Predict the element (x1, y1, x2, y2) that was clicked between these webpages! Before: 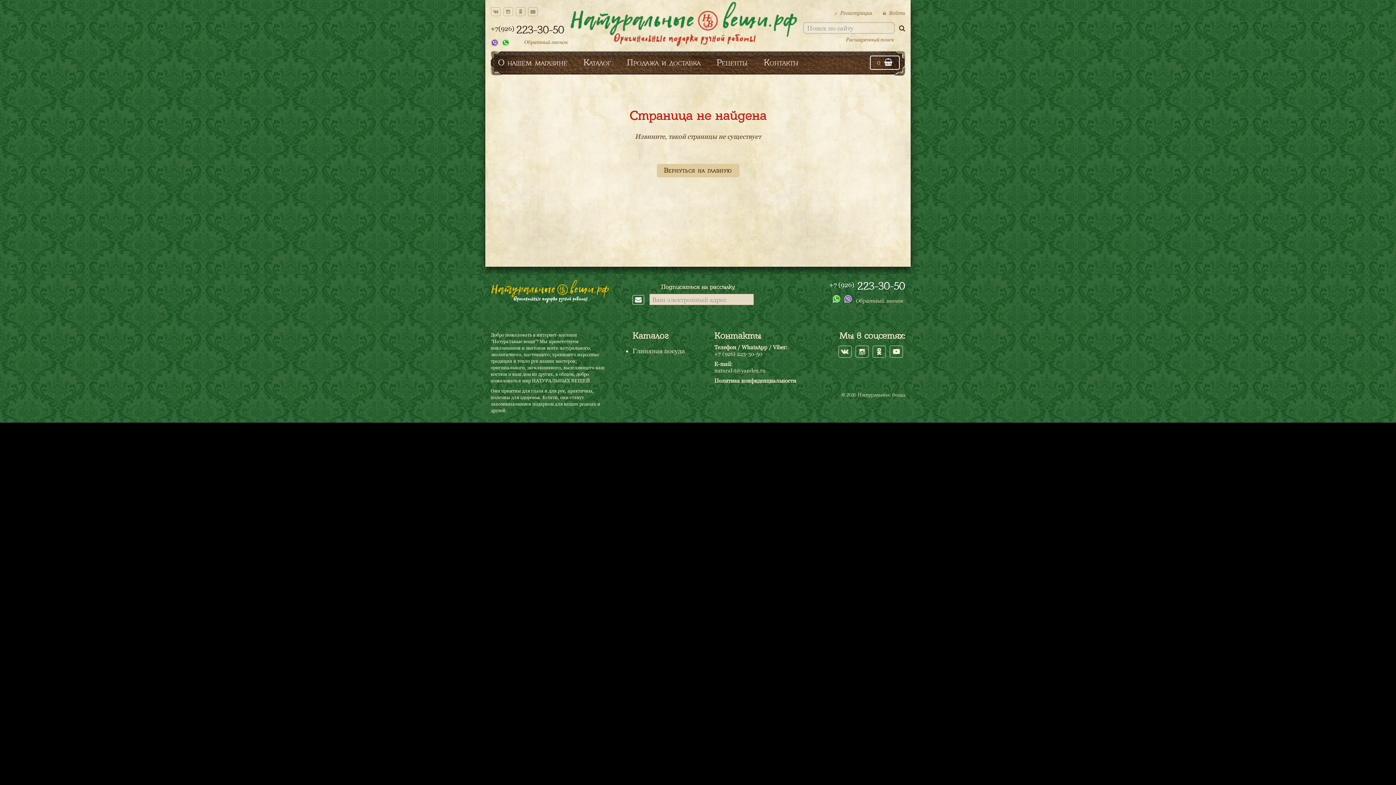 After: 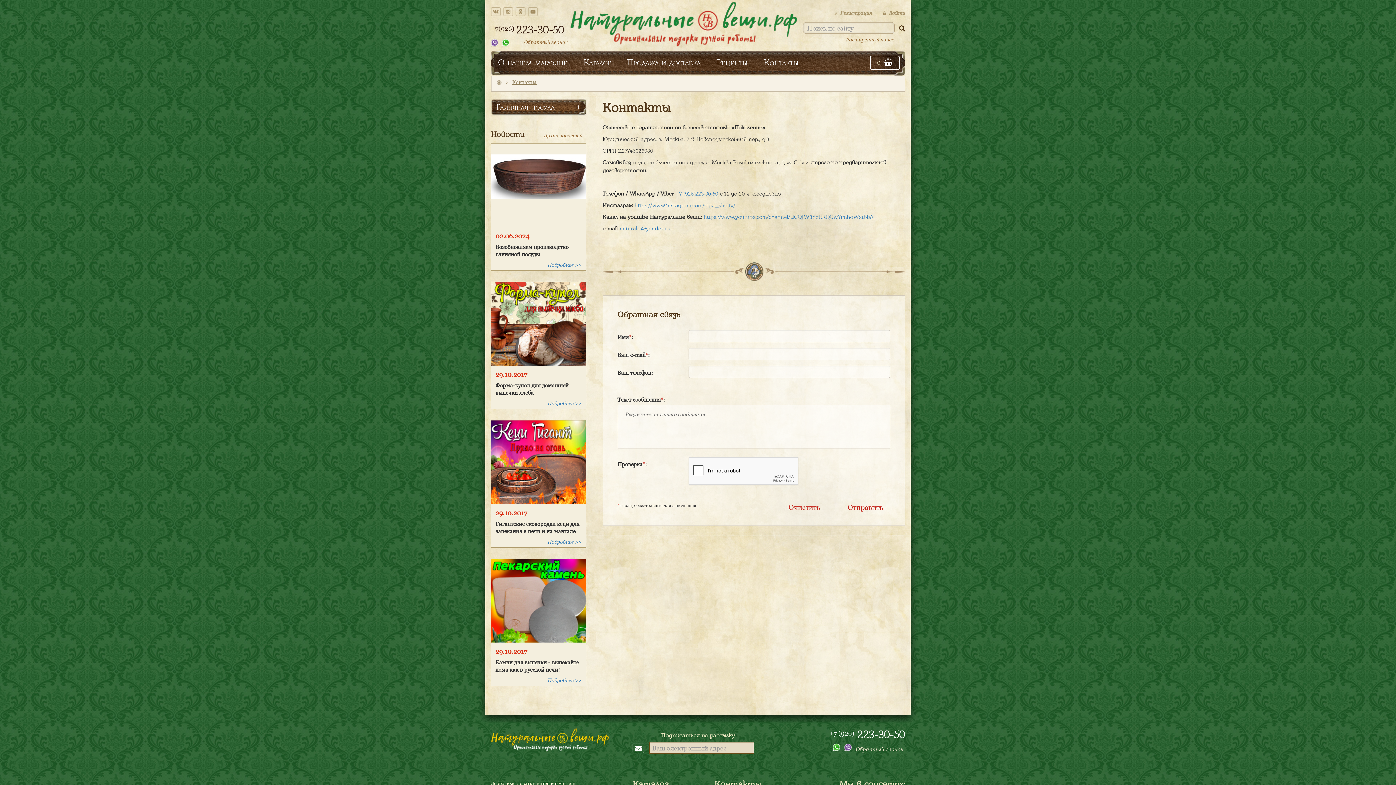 Action: bbox: (764, 57, 798, 67) label: Контакты